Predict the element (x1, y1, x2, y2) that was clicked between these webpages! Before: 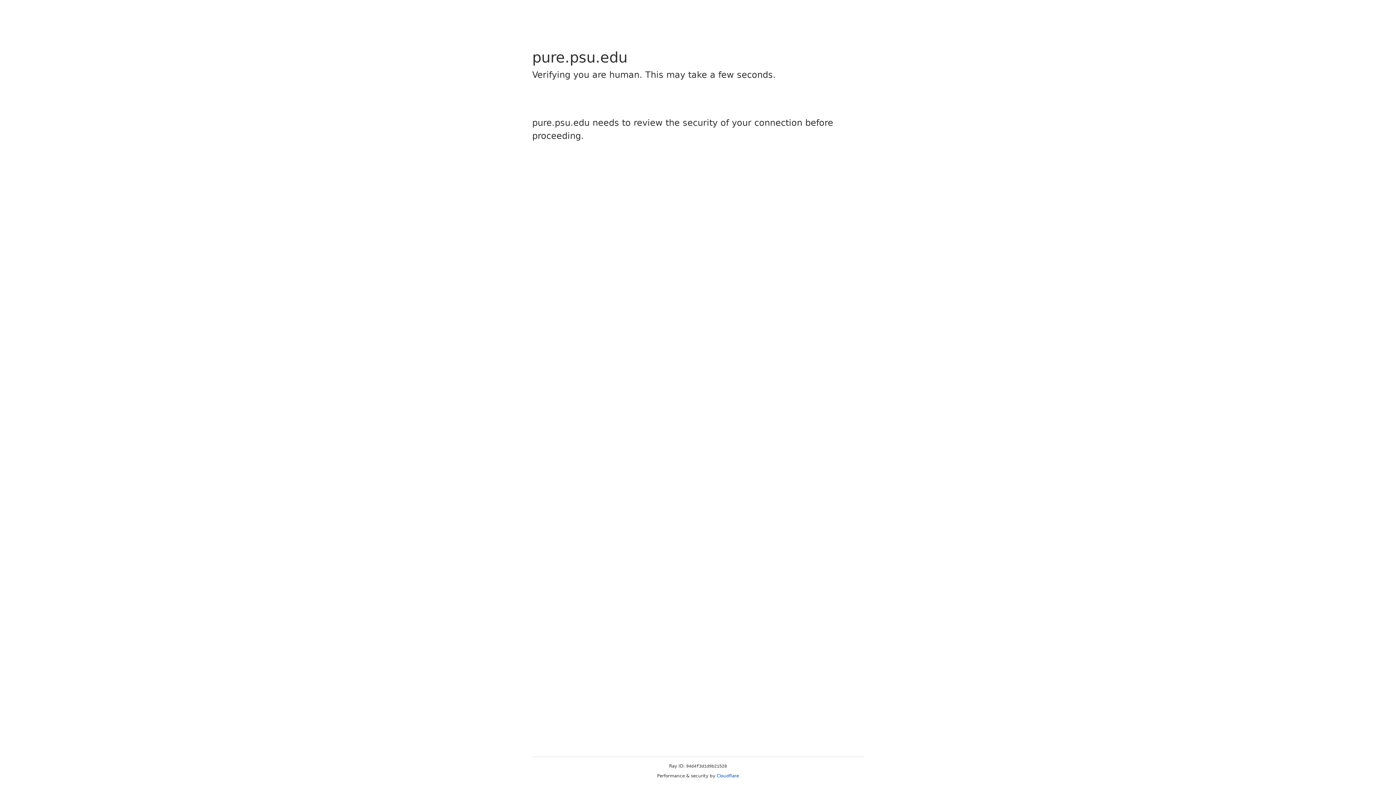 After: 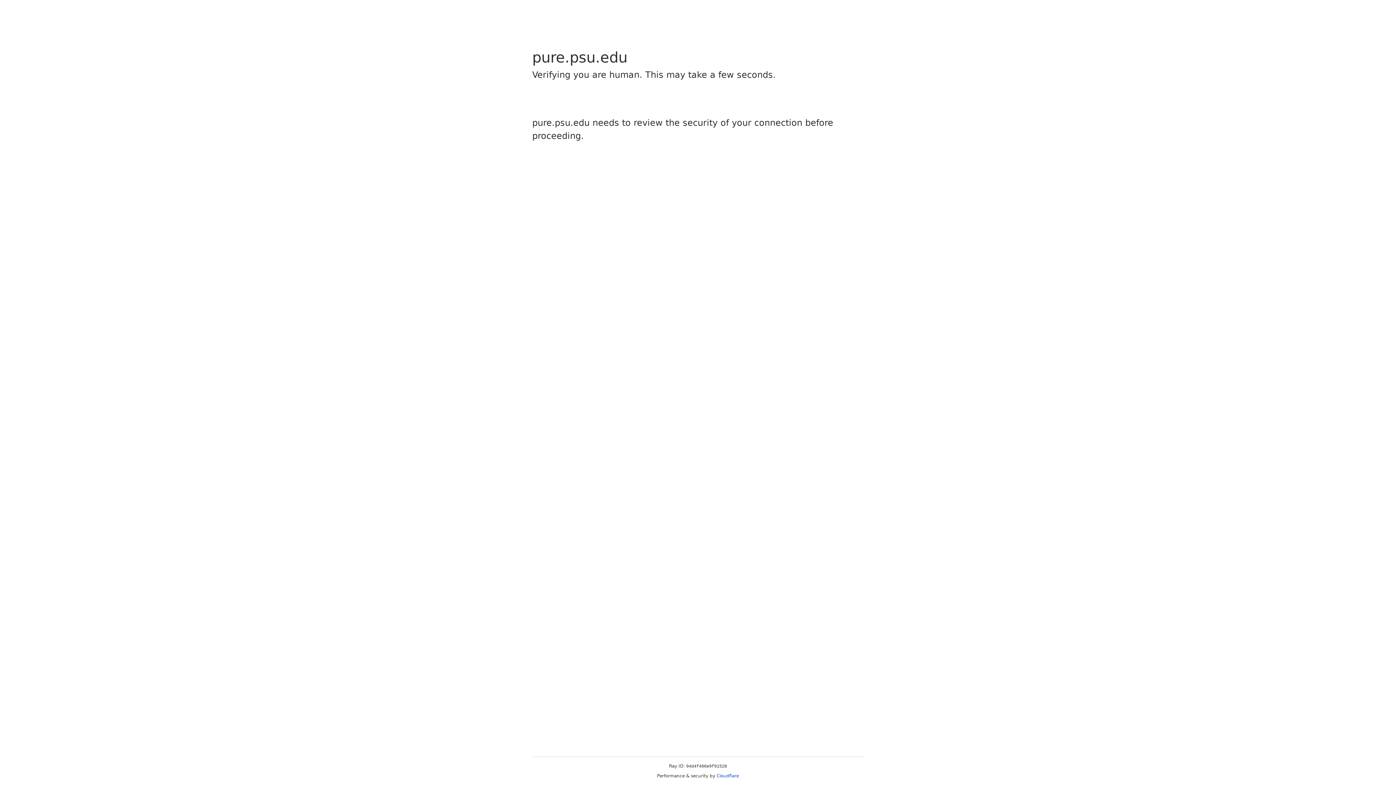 Action: label: Cloudflare bbox: (716, 773, 739, 778)